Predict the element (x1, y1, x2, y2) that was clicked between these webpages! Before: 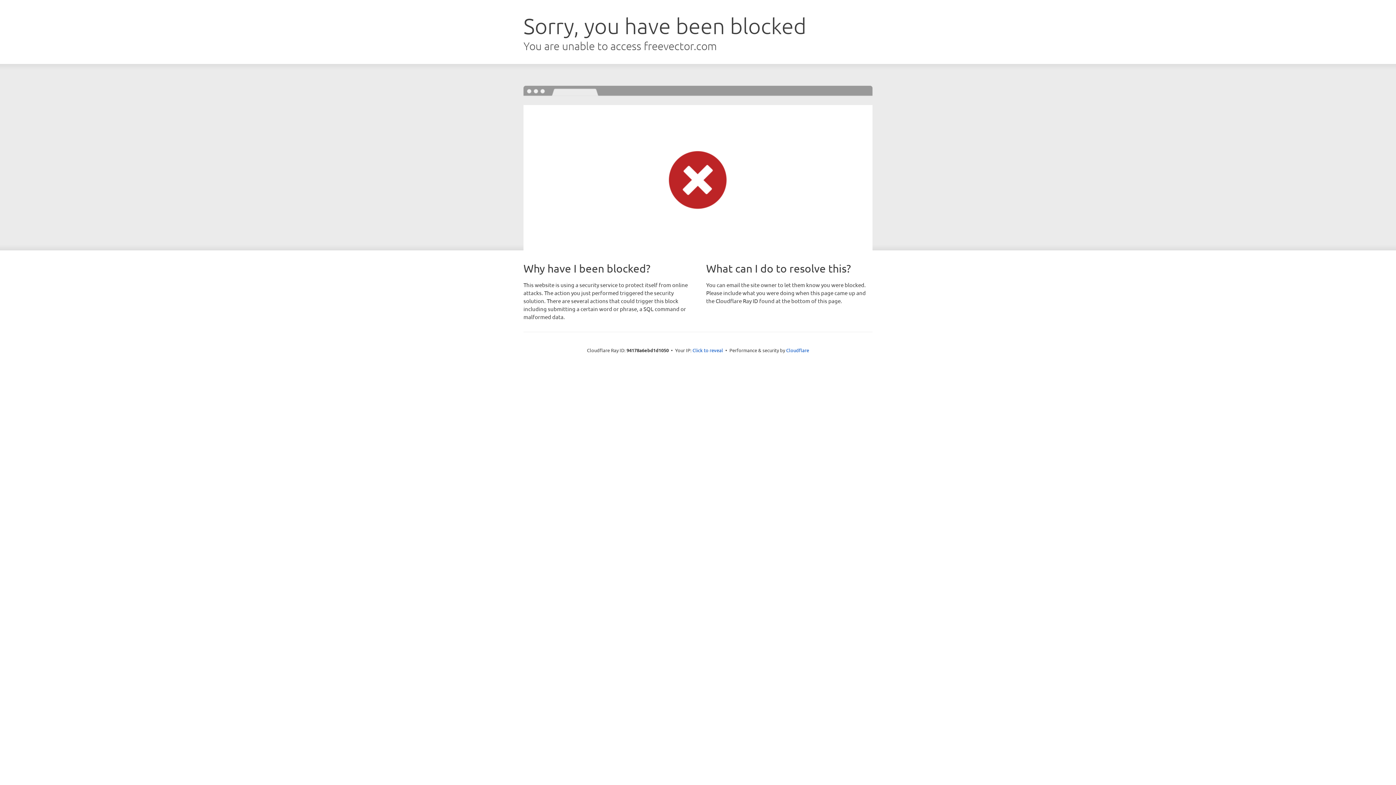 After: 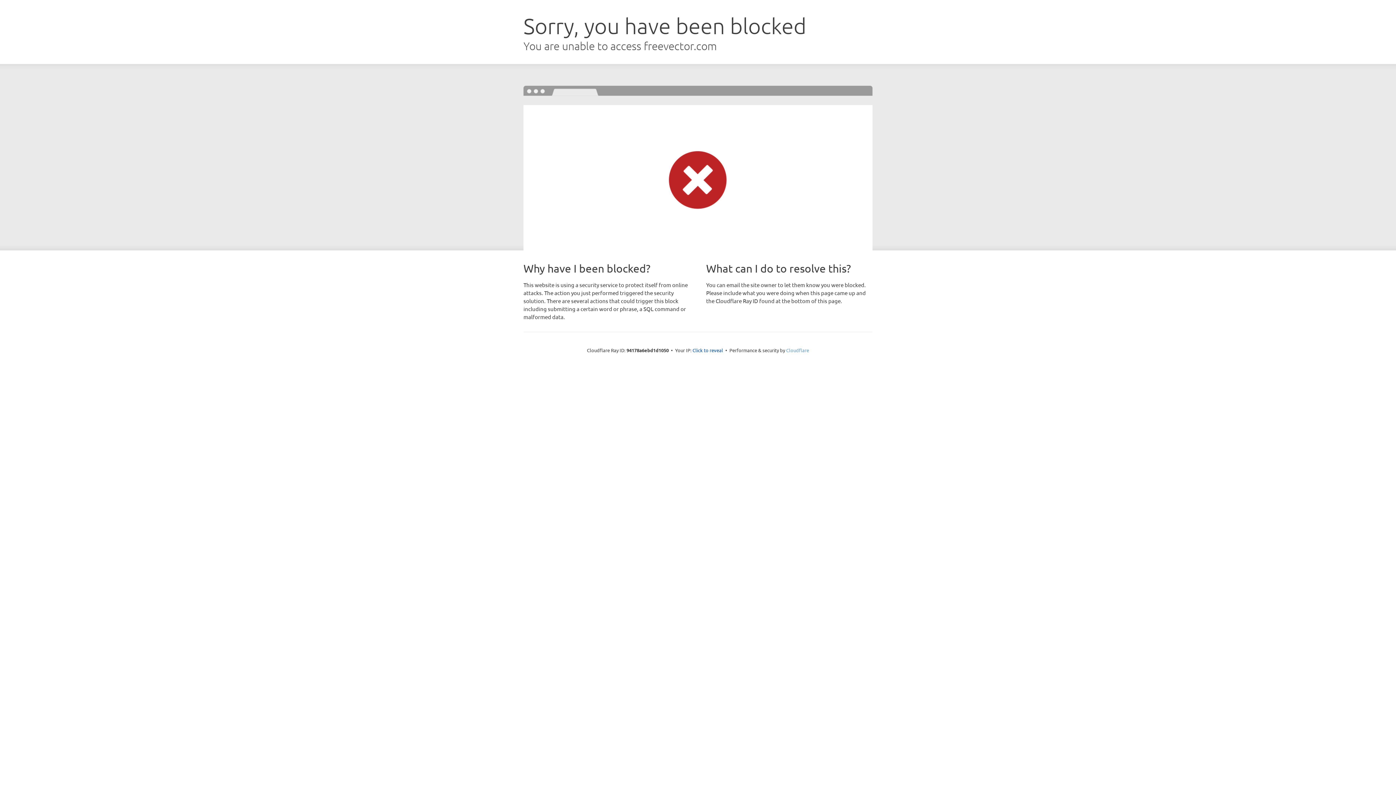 Action: bbox: (786, 347, 809, 353) label: Cloudflare